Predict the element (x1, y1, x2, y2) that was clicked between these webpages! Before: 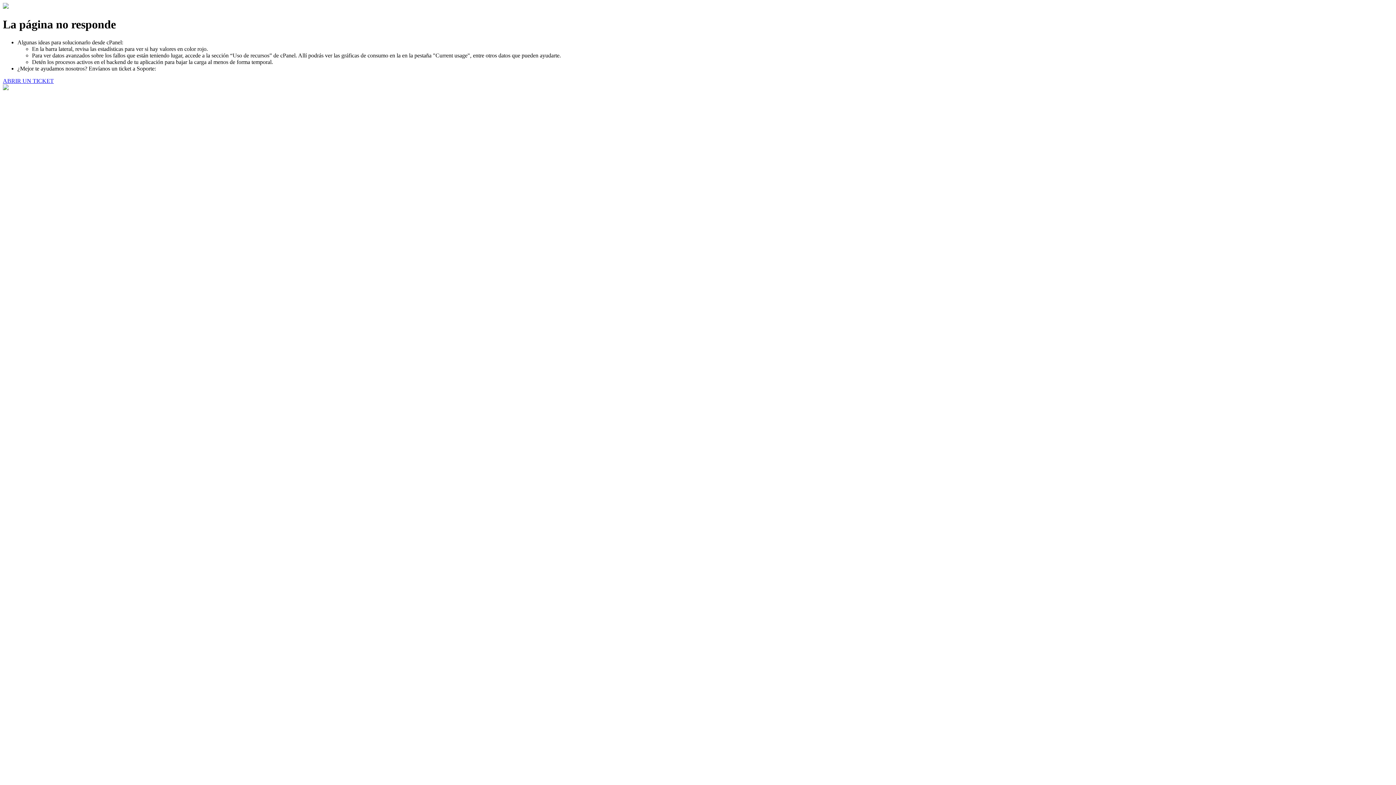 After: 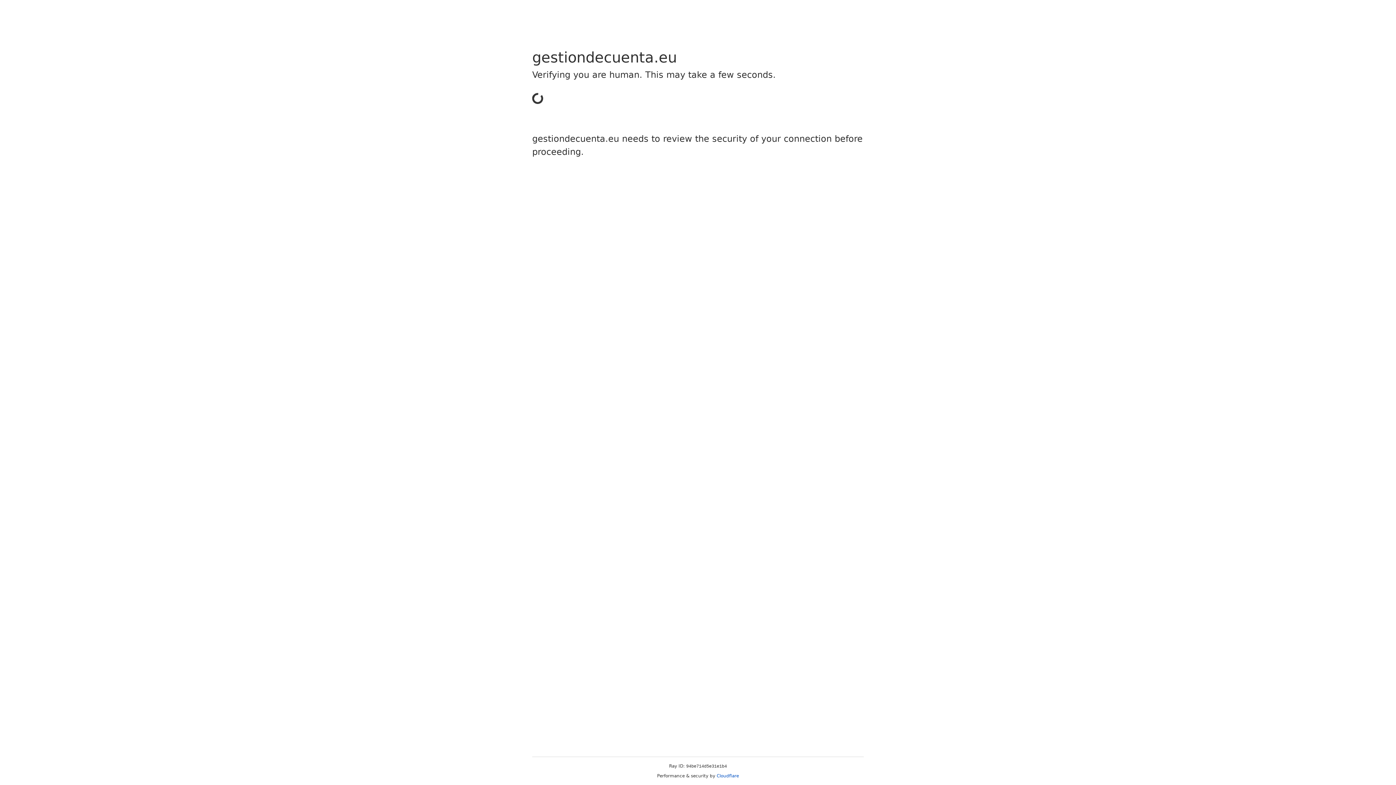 Action: label: ABRIR UN TICKET bbox: (2, 77, 53, 83)